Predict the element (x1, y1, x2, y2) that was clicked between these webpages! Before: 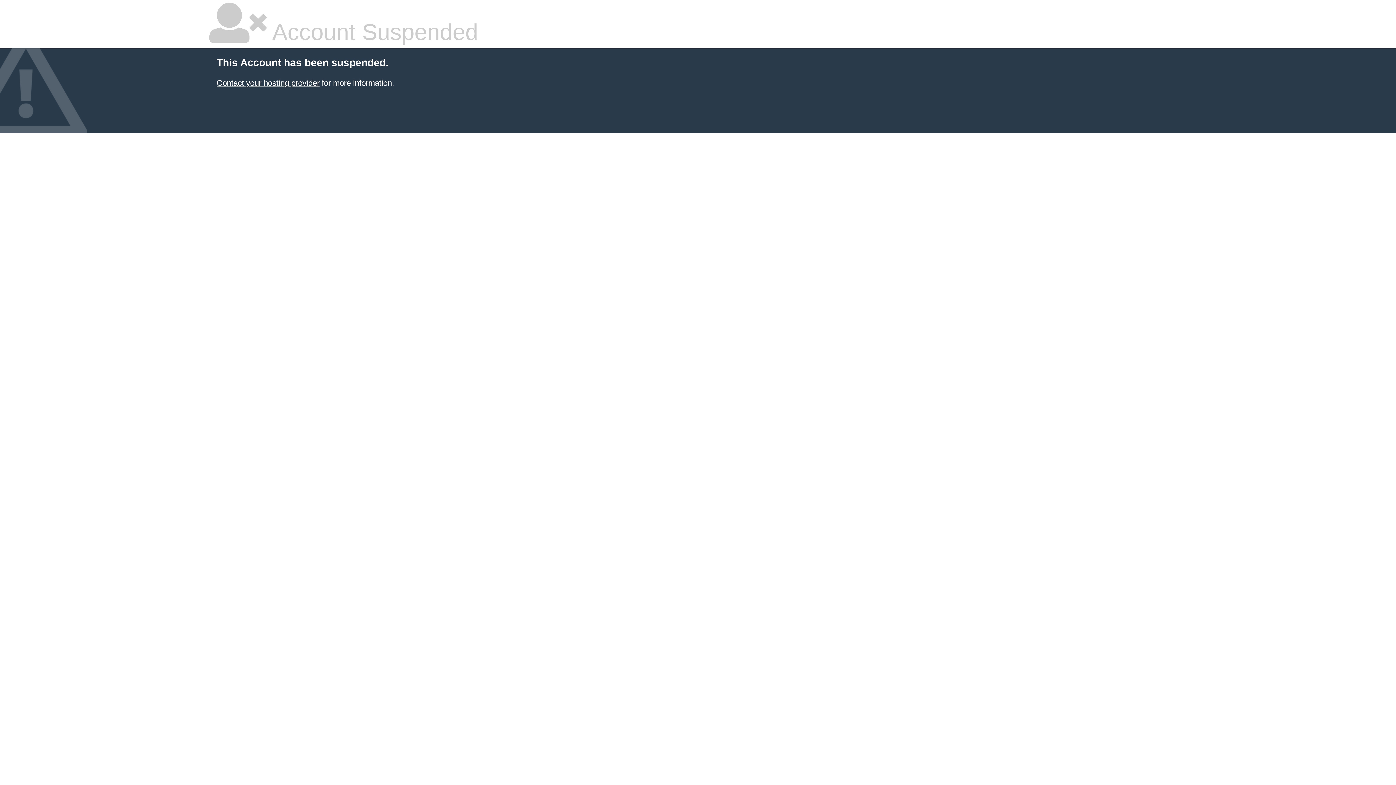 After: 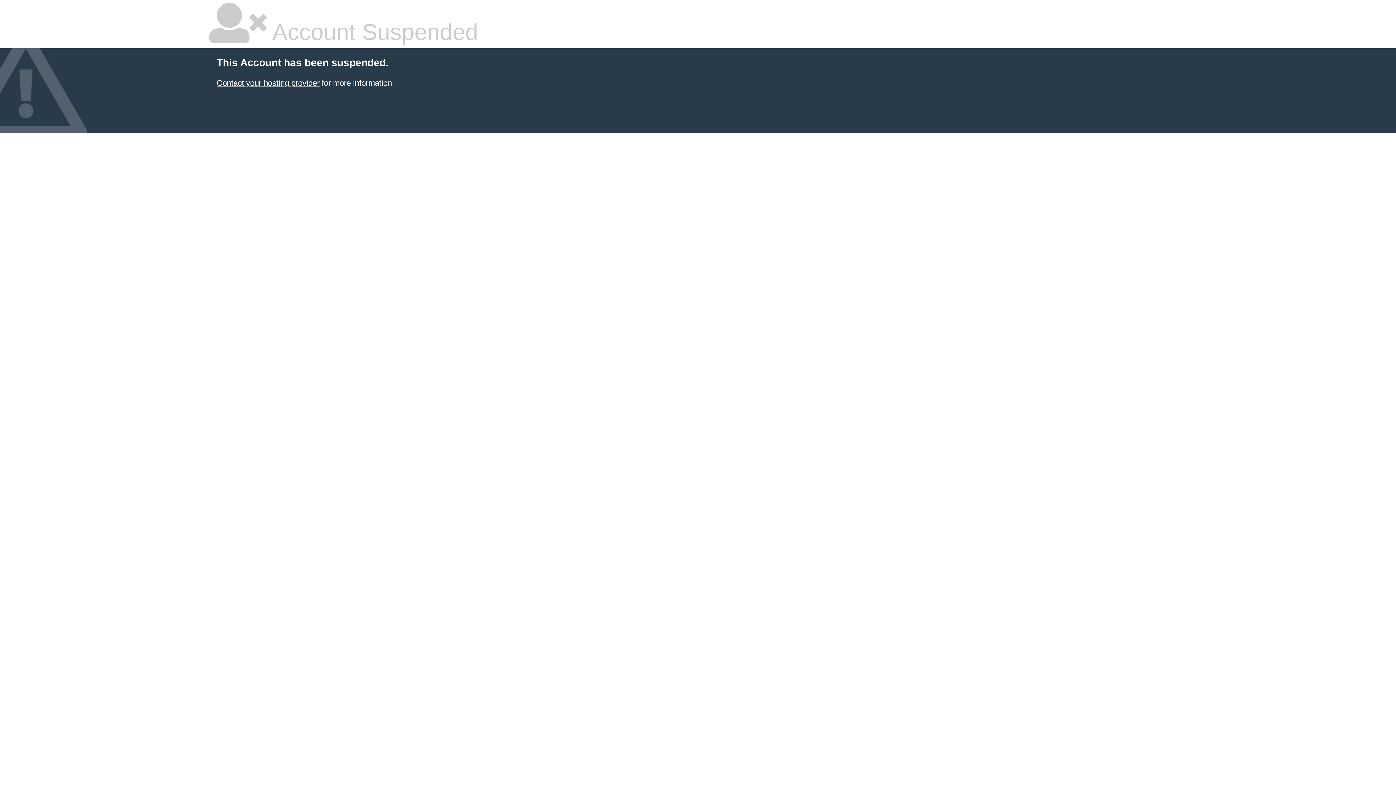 Action: bbox: (216, 78, 319, 87) label: Contact your hosting provider